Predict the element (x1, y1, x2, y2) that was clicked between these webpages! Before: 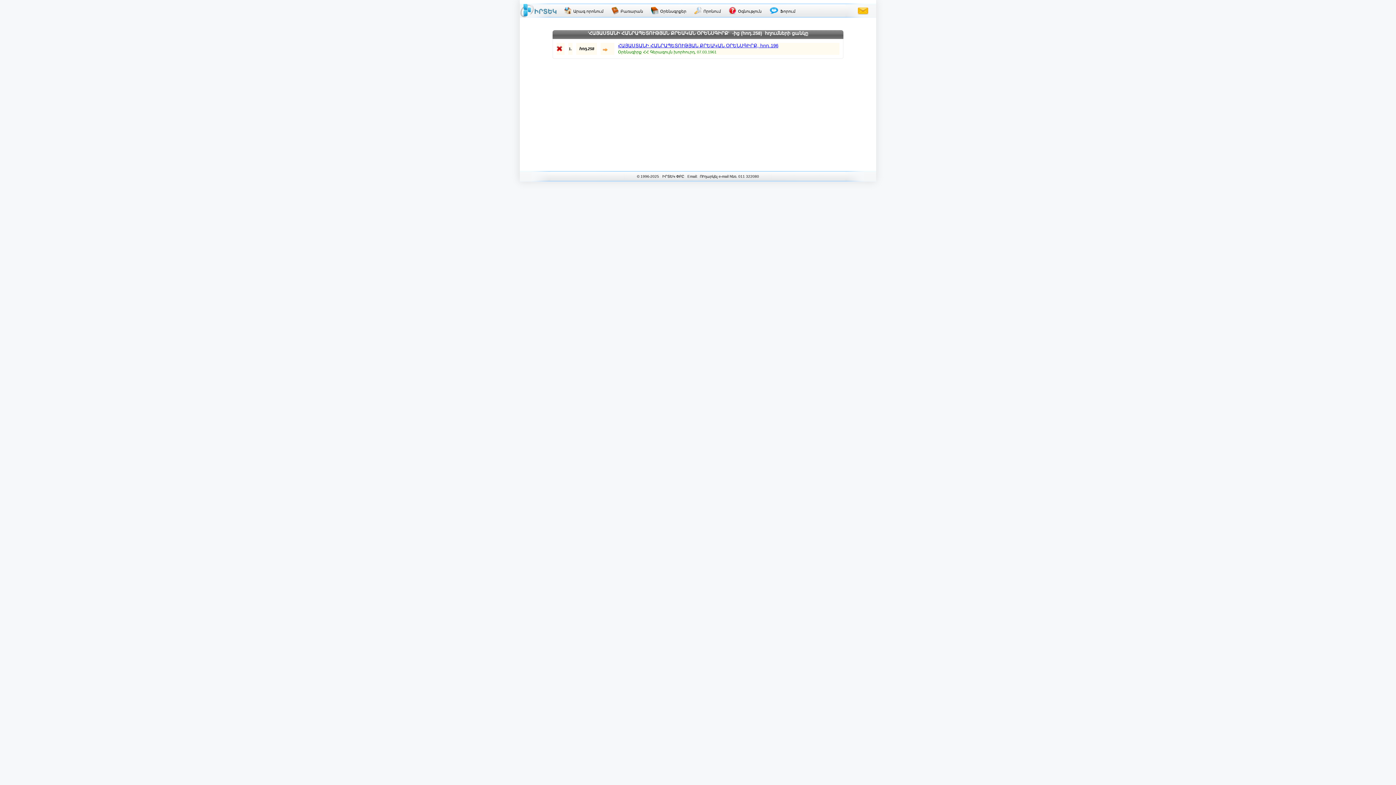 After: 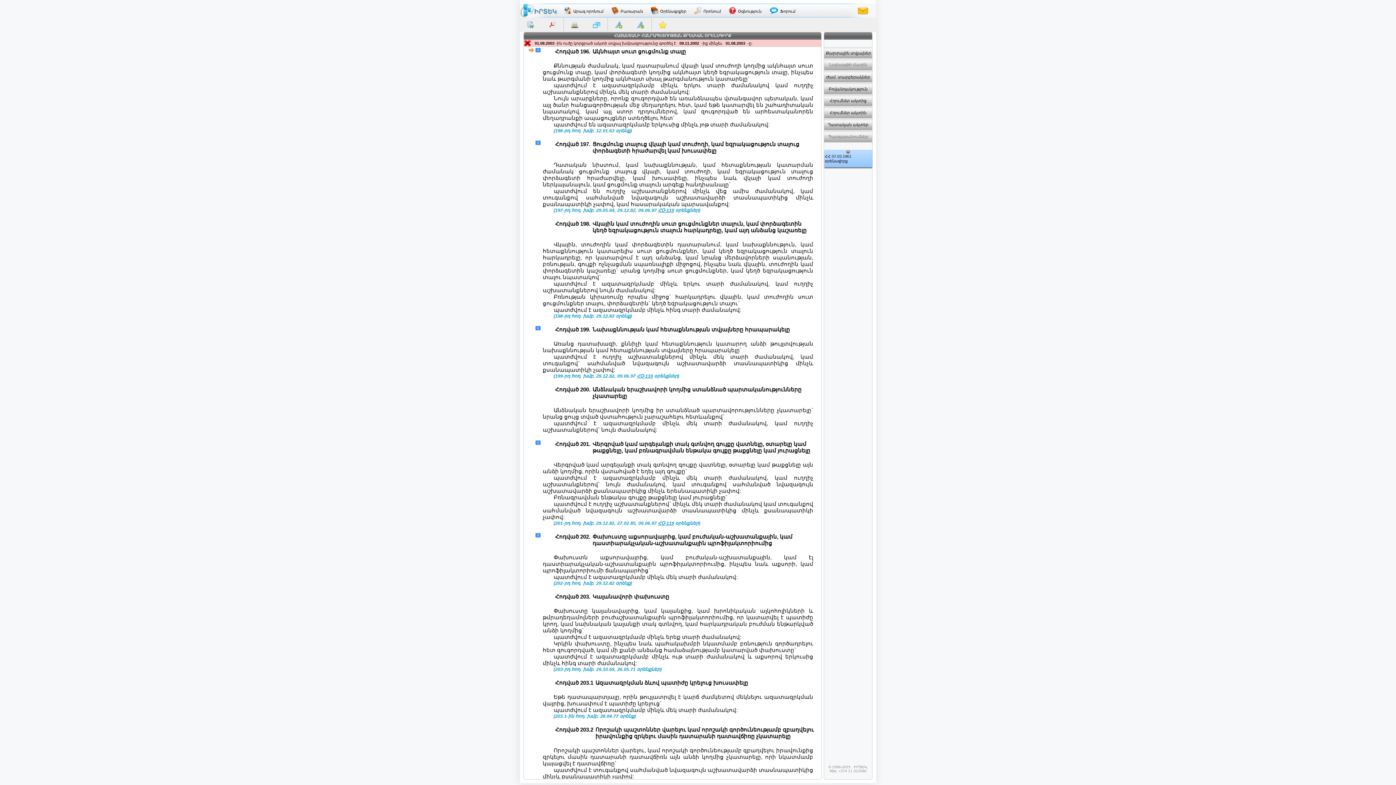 Action: label: ՀԱՅԱՍՏԱՆԻ ՀԱՆՐԱՊԵՏՈՒԹՅԱՆ ՔՐԵԱԿԱՆ ՕՐԵՆՍԳԻՐՔ, հոդ.196 bbox: (618, 42, 778, 48)